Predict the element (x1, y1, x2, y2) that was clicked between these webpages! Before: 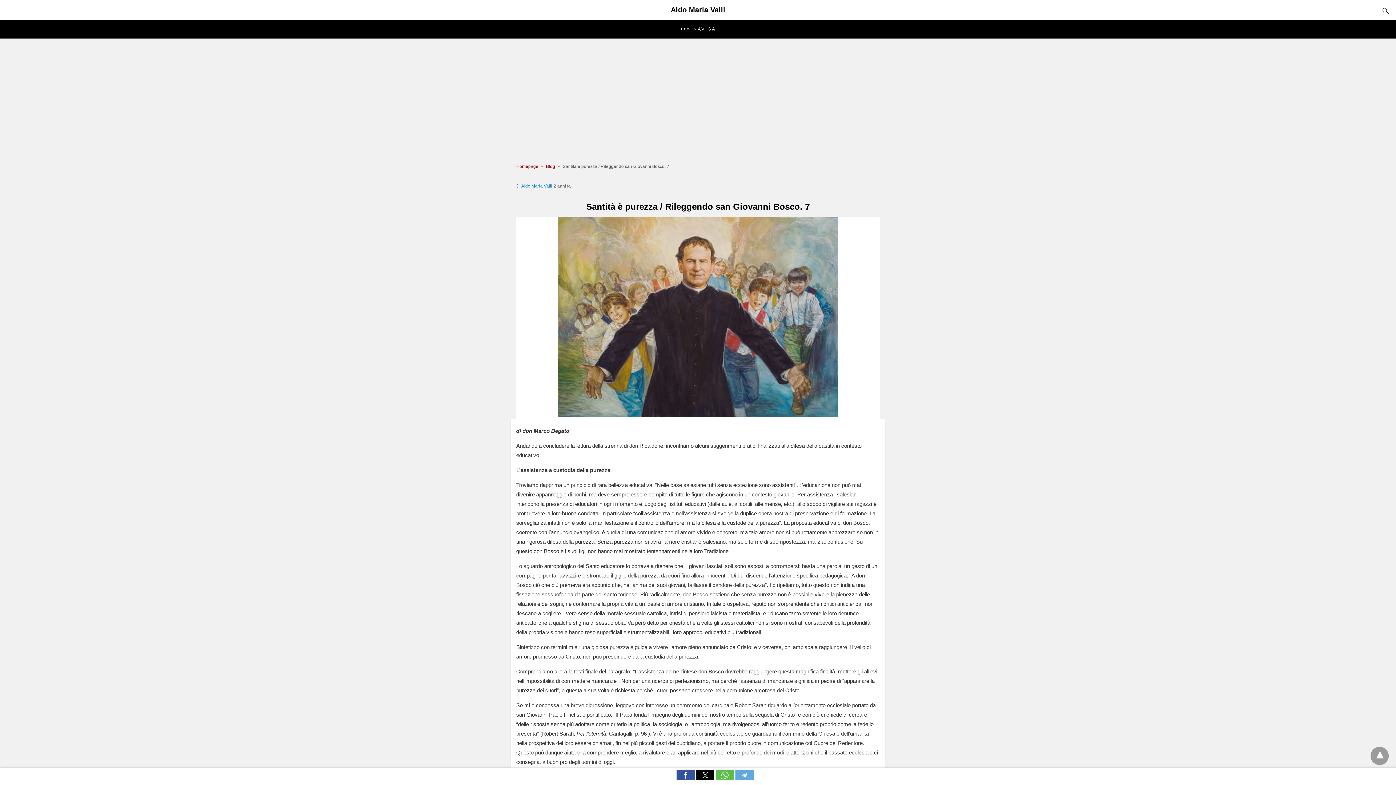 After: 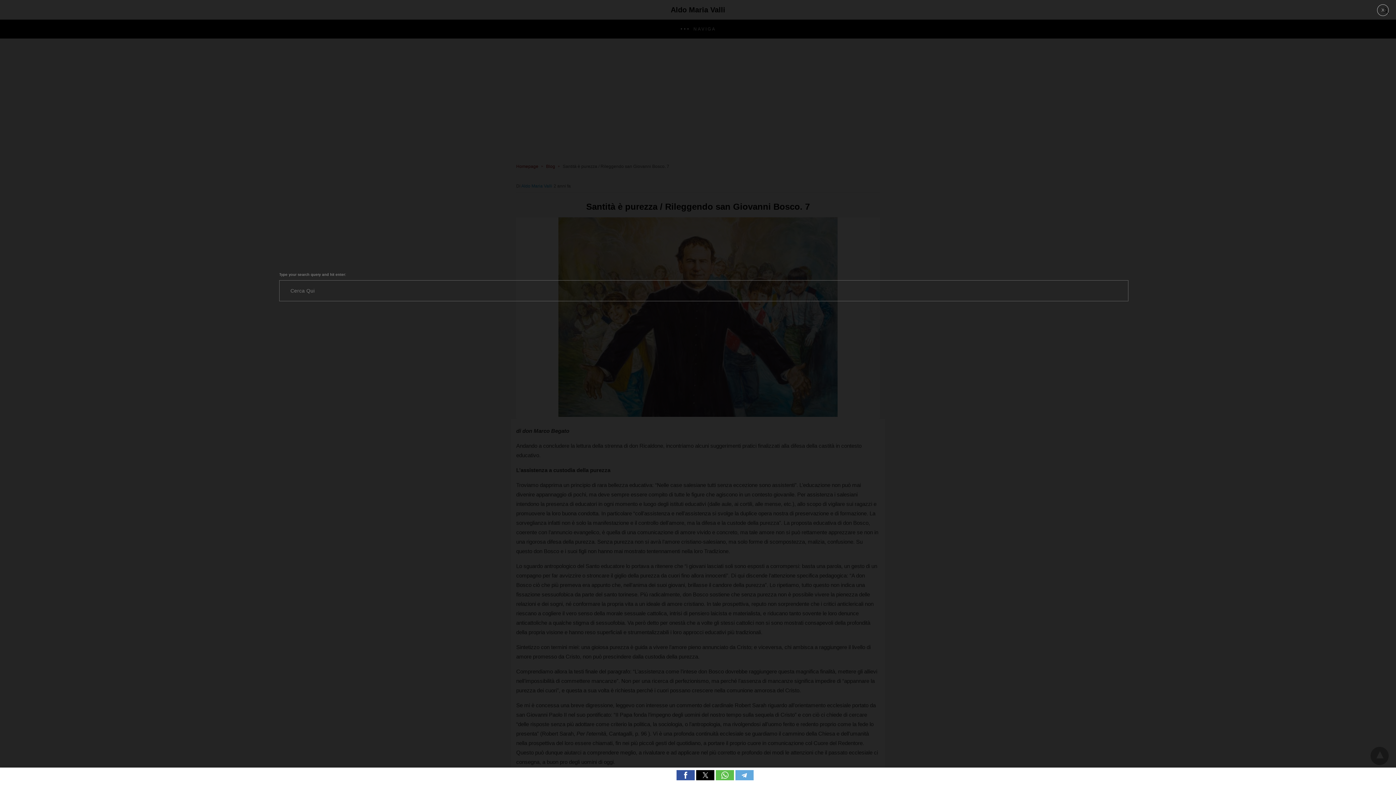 Action: bbox: (1377, 6, 1390, 15) label: Search